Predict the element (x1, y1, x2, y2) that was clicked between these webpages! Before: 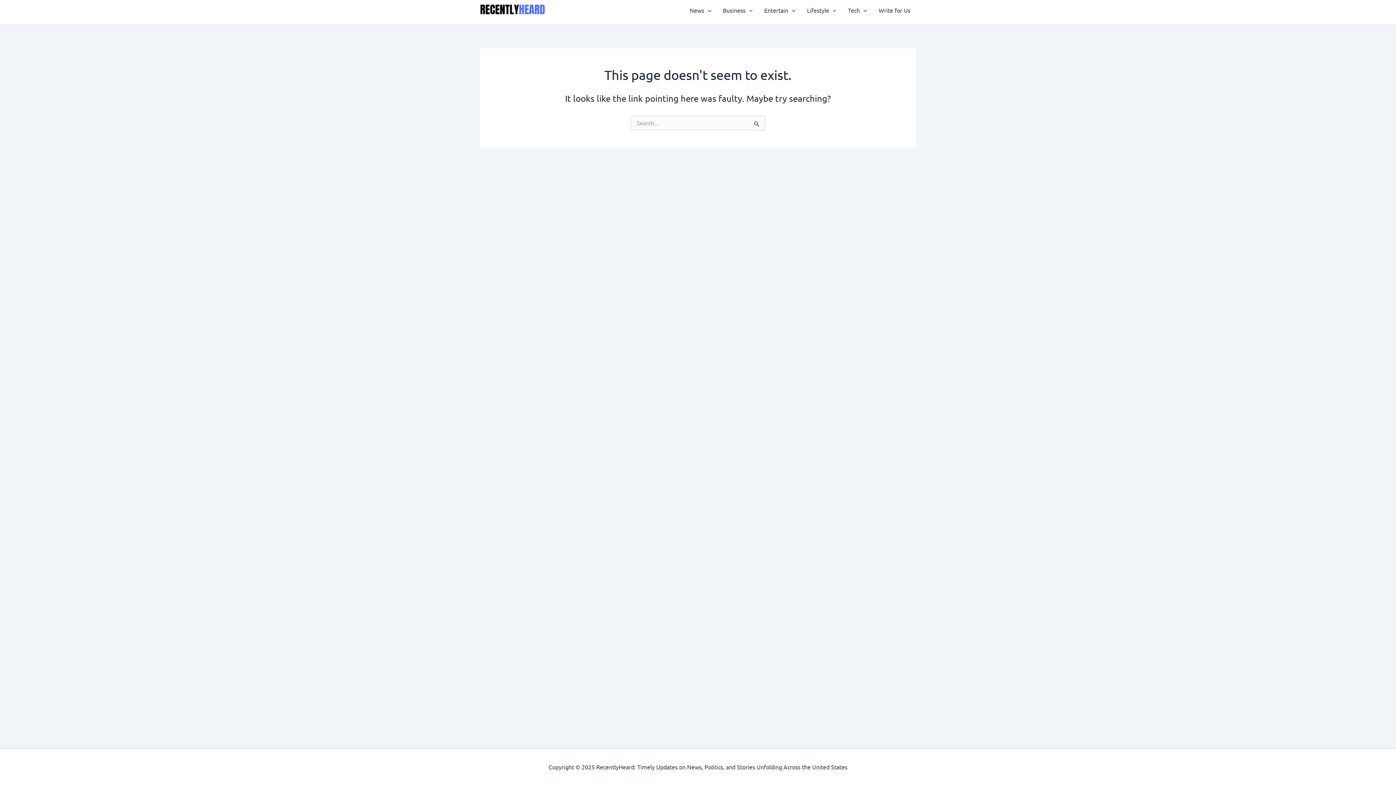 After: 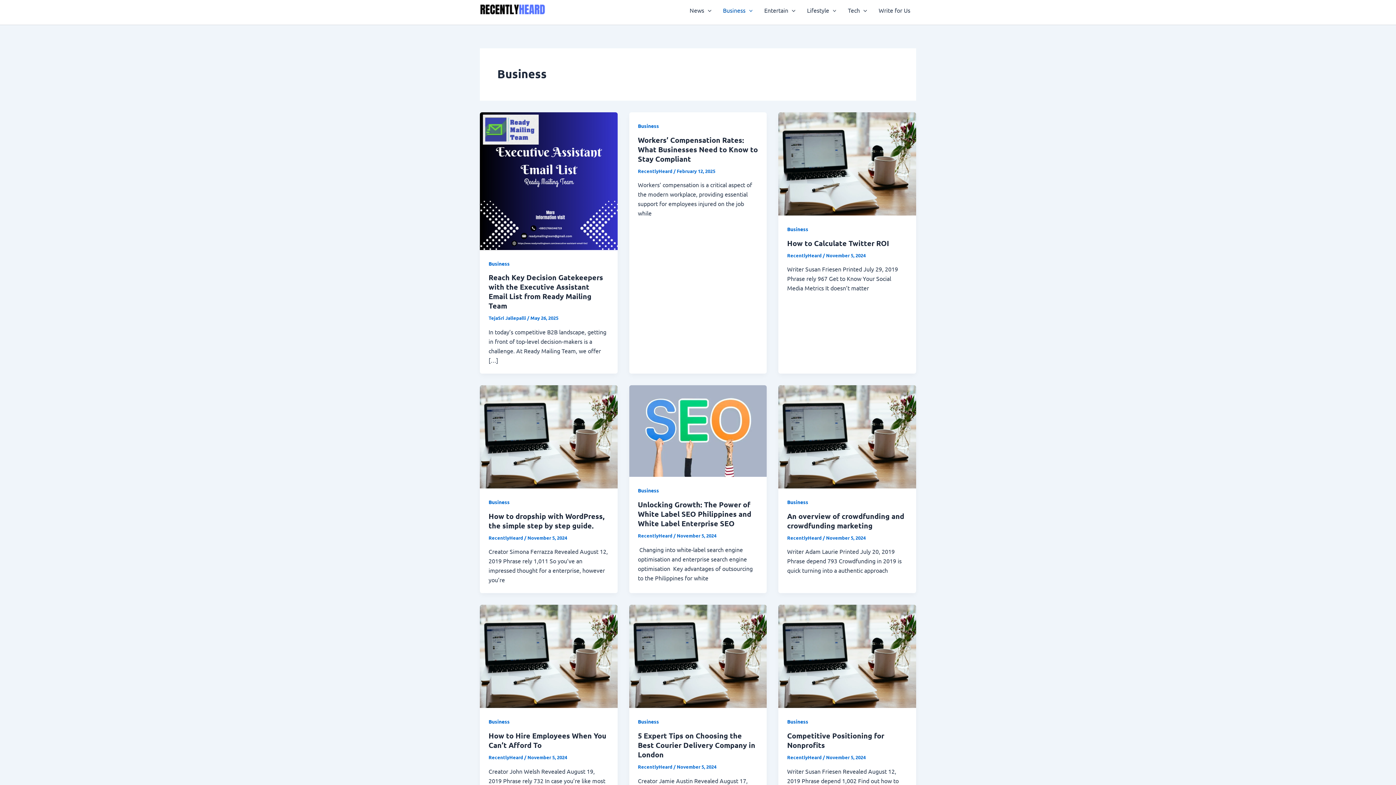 Action: bbox: (717, -4, 758, 24) label: Business